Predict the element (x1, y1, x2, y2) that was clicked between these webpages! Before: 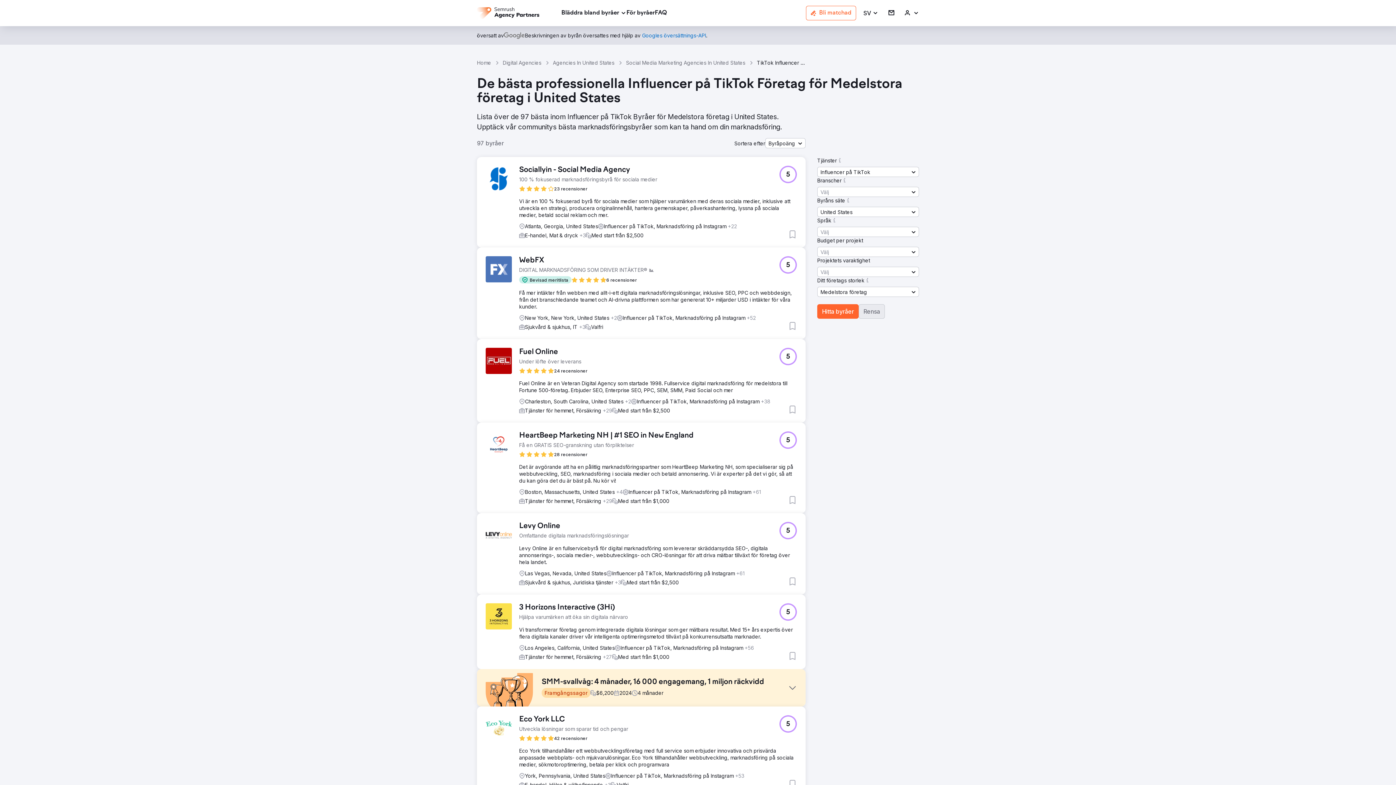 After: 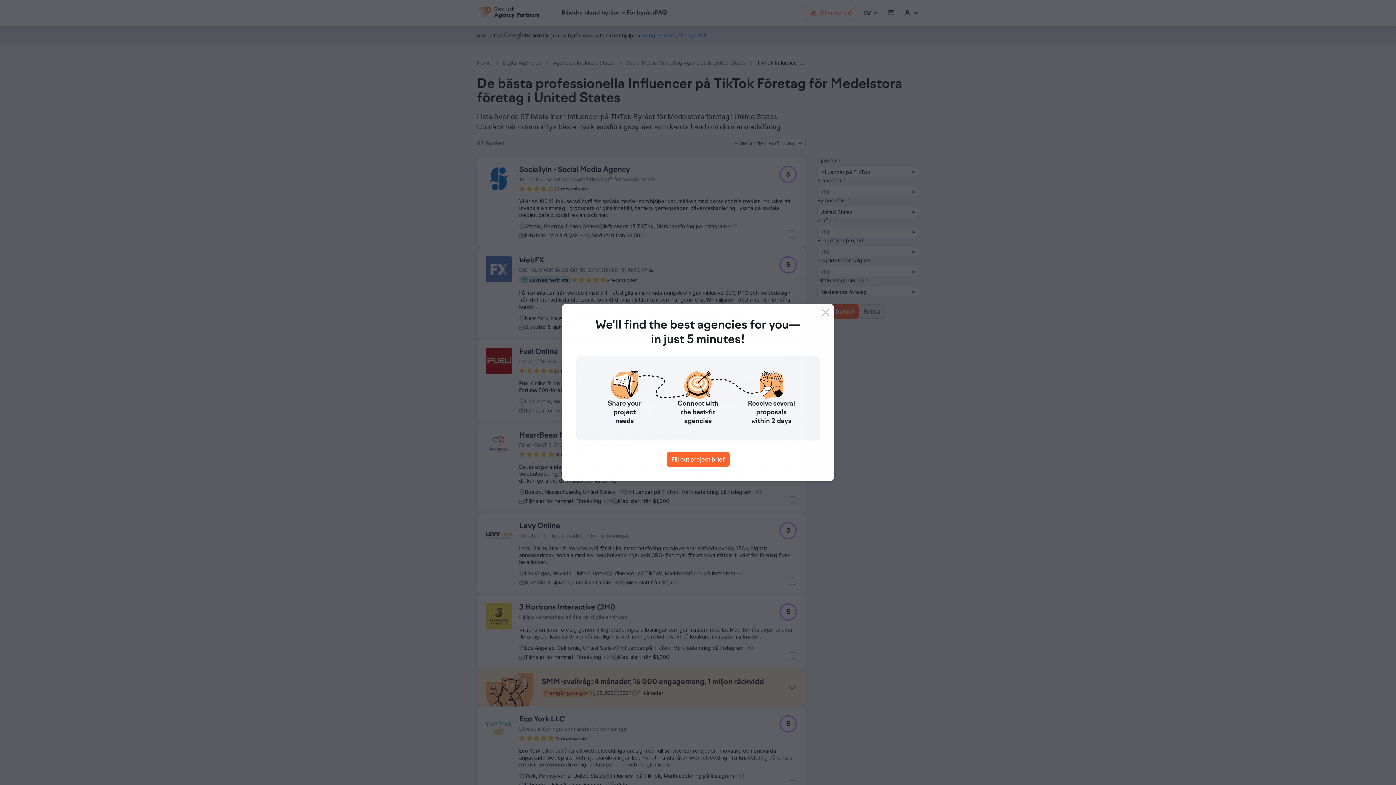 Action: bbox: (845, 197, 851, 203)